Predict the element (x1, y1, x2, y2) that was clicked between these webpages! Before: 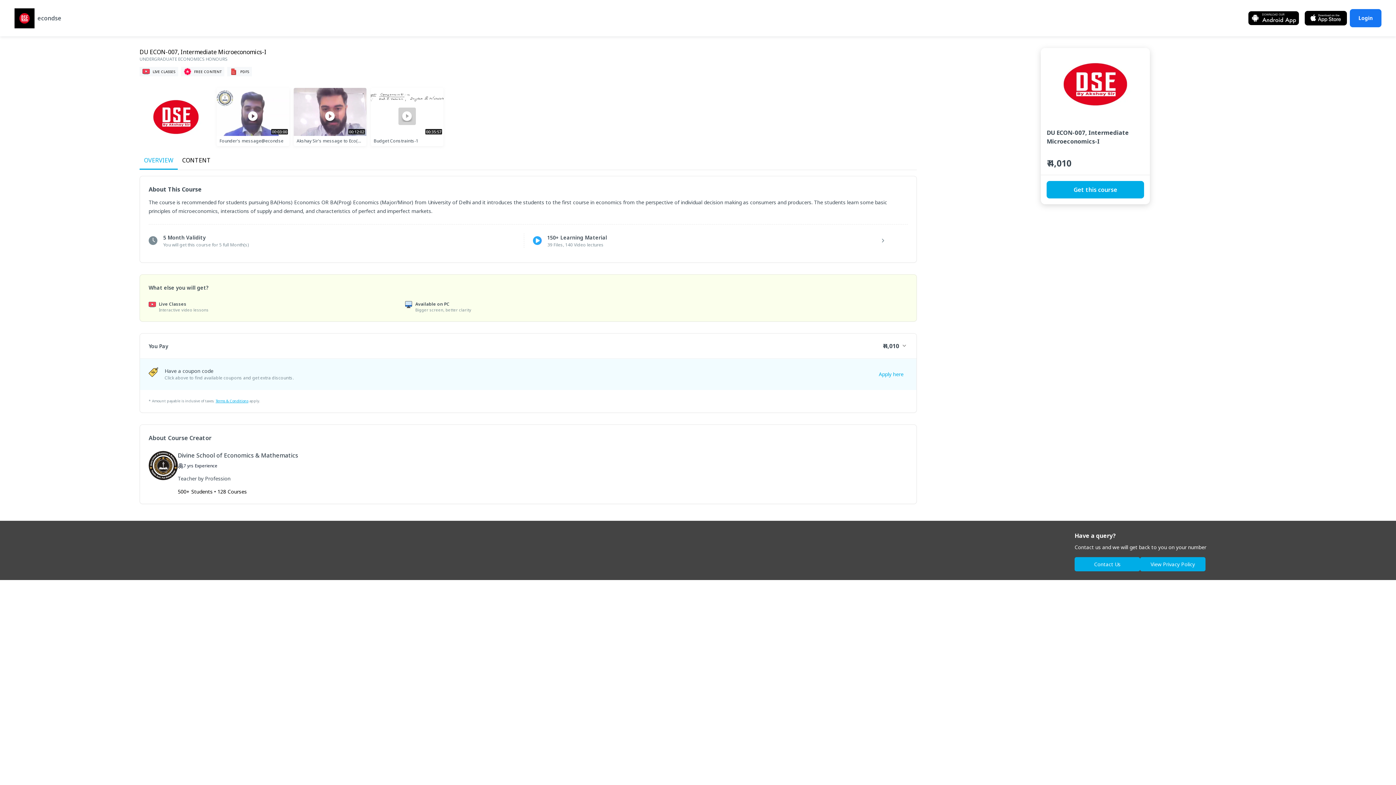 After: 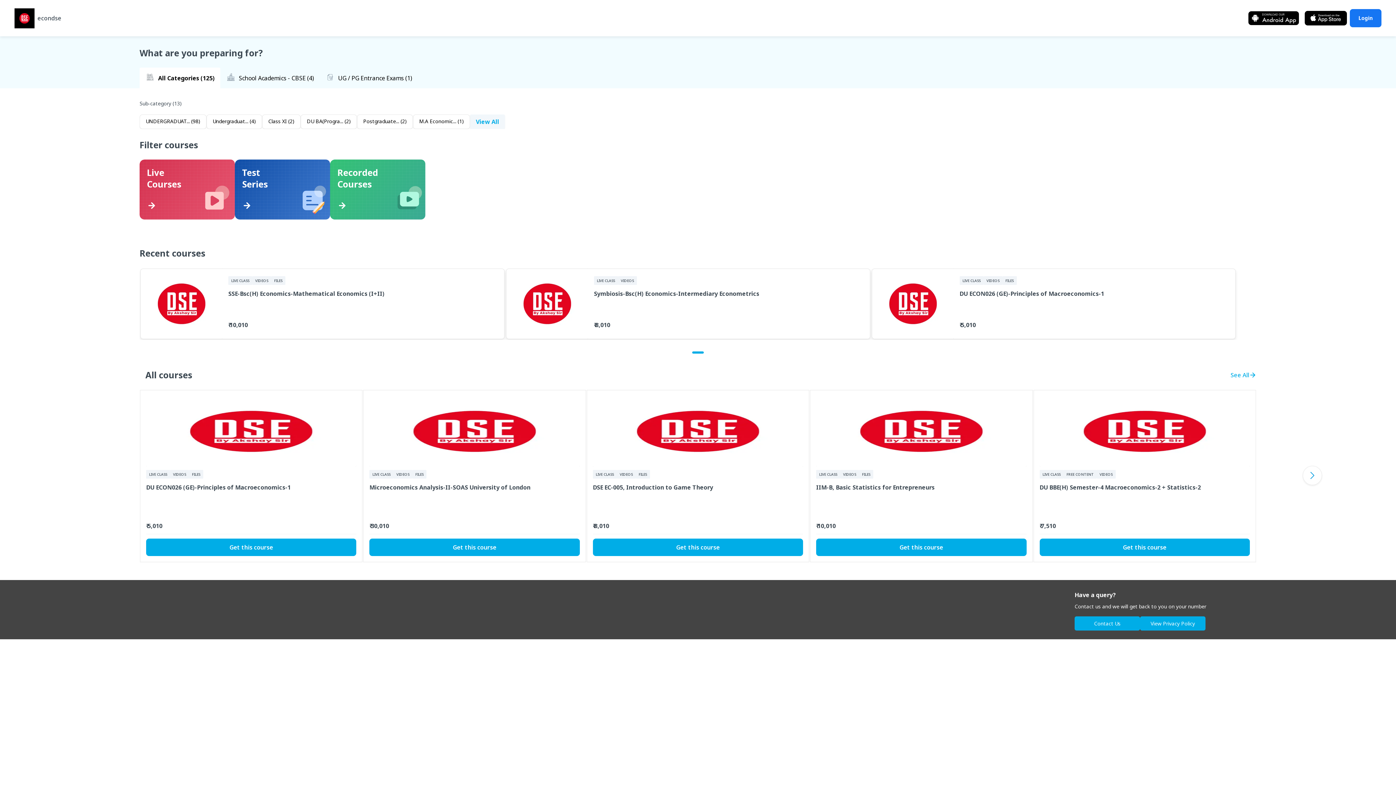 Action: label: econdse bbox: (34, 13, 61, 22)